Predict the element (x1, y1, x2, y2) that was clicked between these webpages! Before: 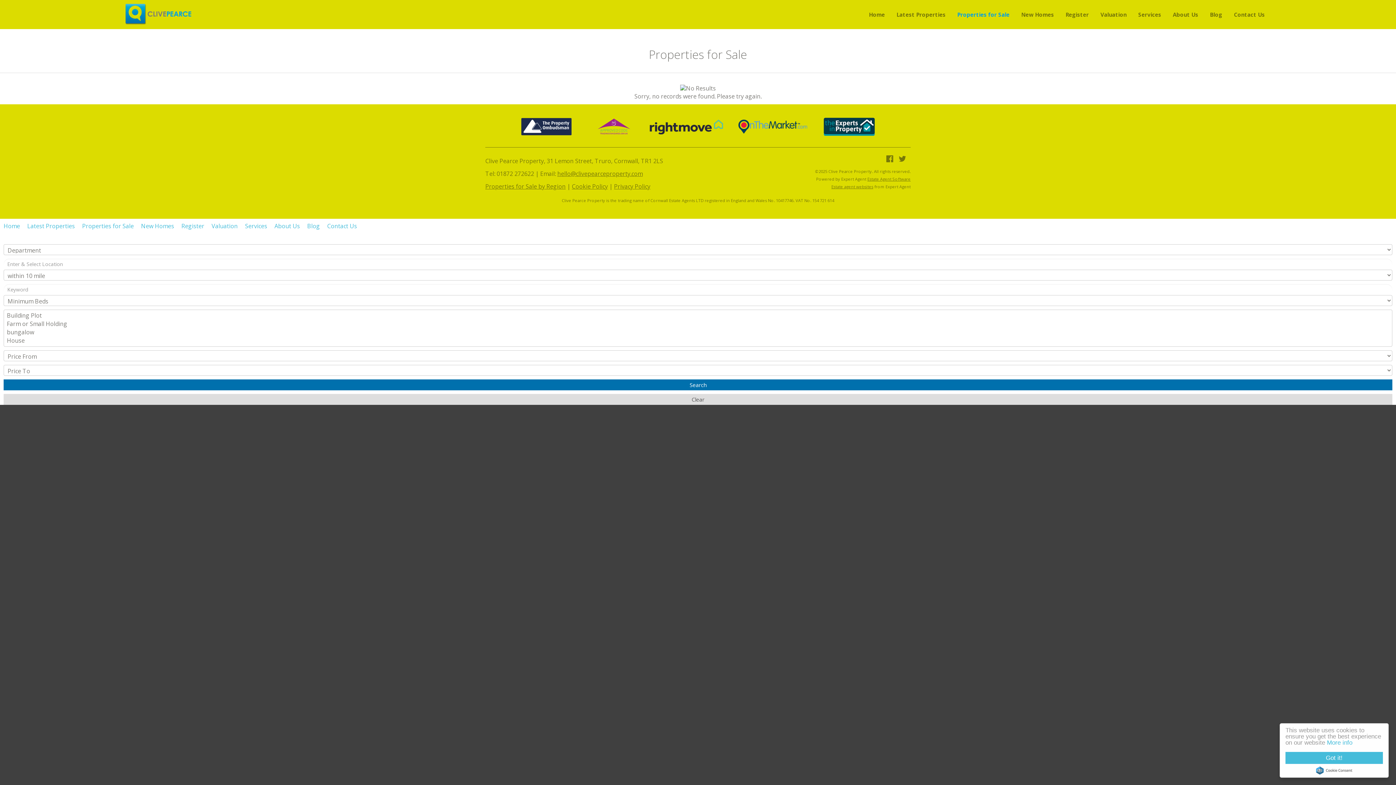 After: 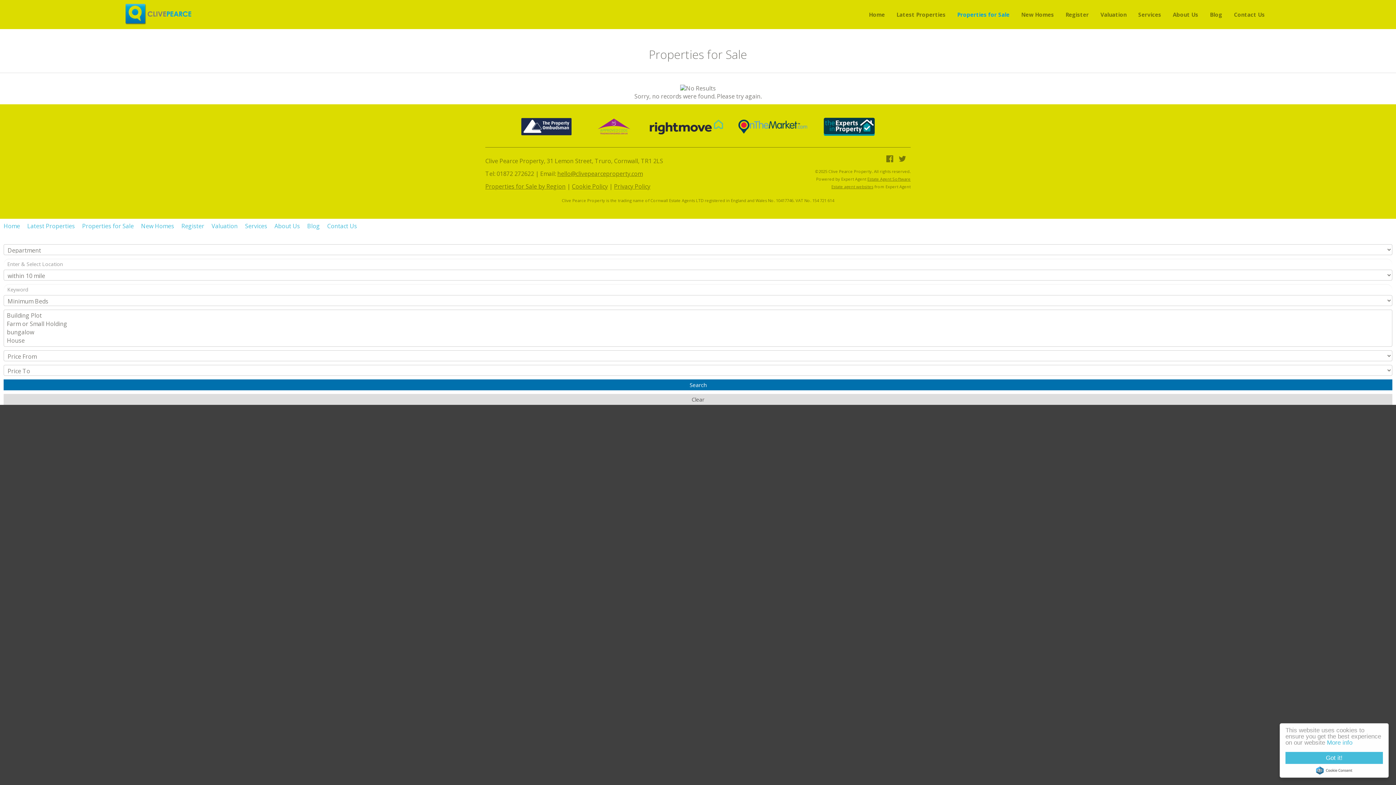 Action: label: Privacy Policy bbox: (614, 182, 650, 190)